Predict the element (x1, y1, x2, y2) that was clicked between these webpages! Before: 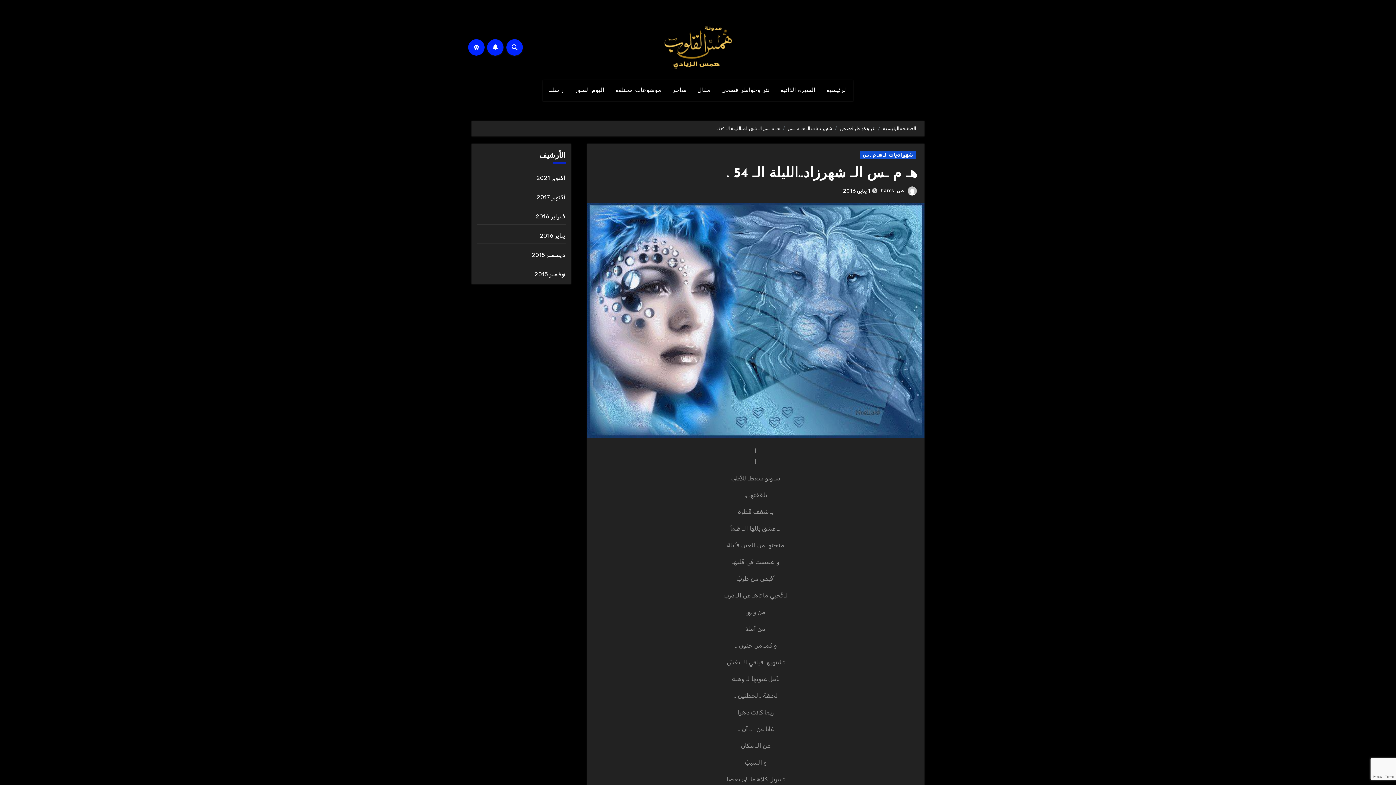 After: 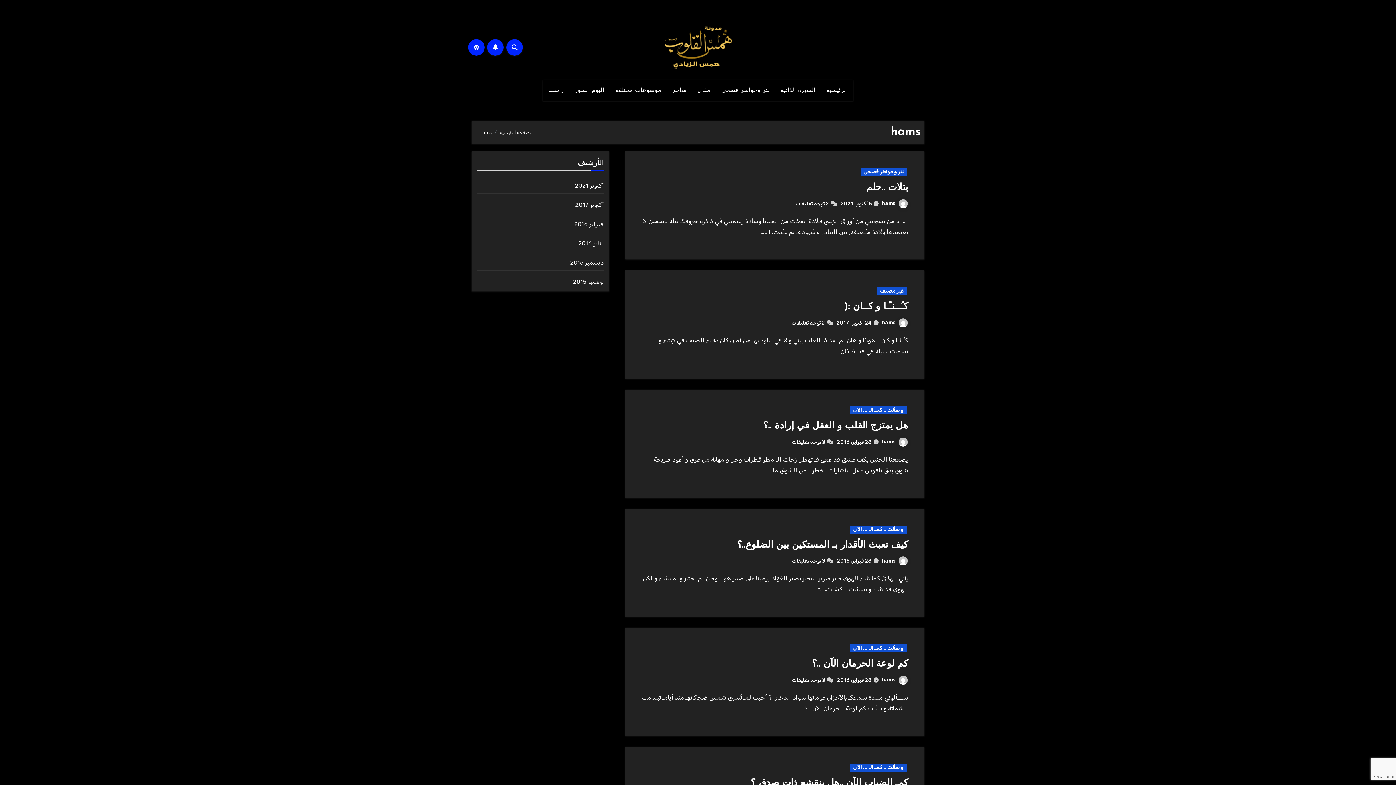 Action: label:   bbox: (904, 187, 917, 193)